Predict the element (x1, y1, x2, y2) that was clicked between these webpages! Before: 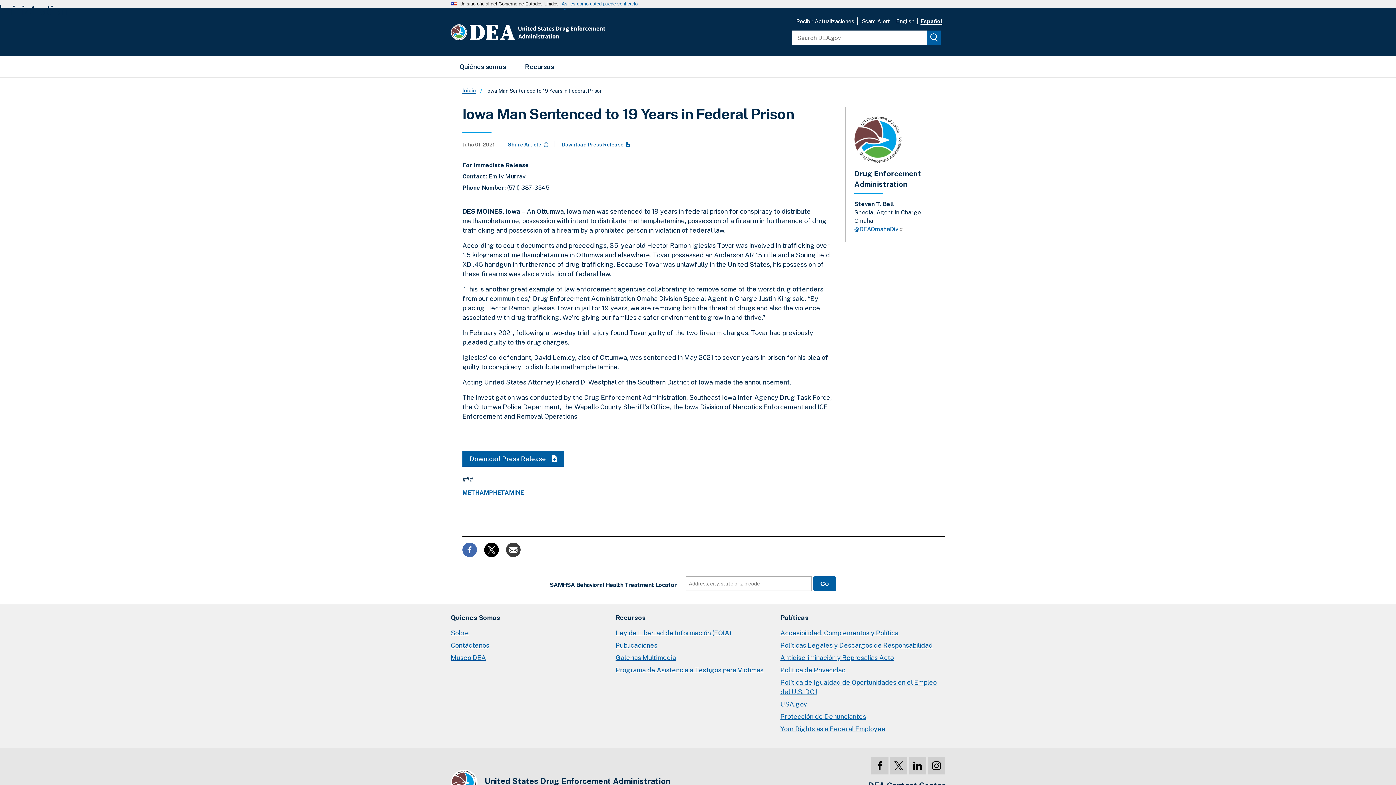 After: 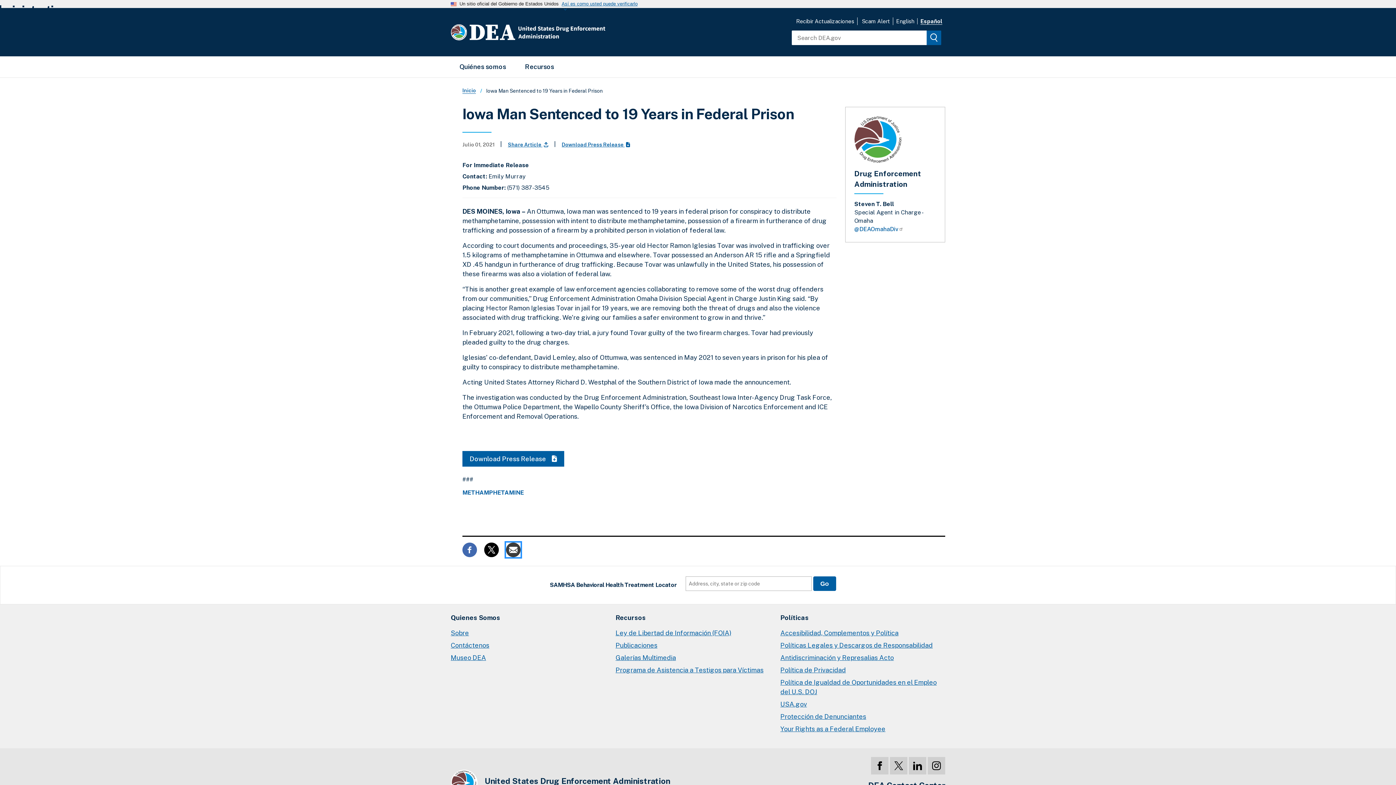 Action: bbox: (506, 545, 520, 553)